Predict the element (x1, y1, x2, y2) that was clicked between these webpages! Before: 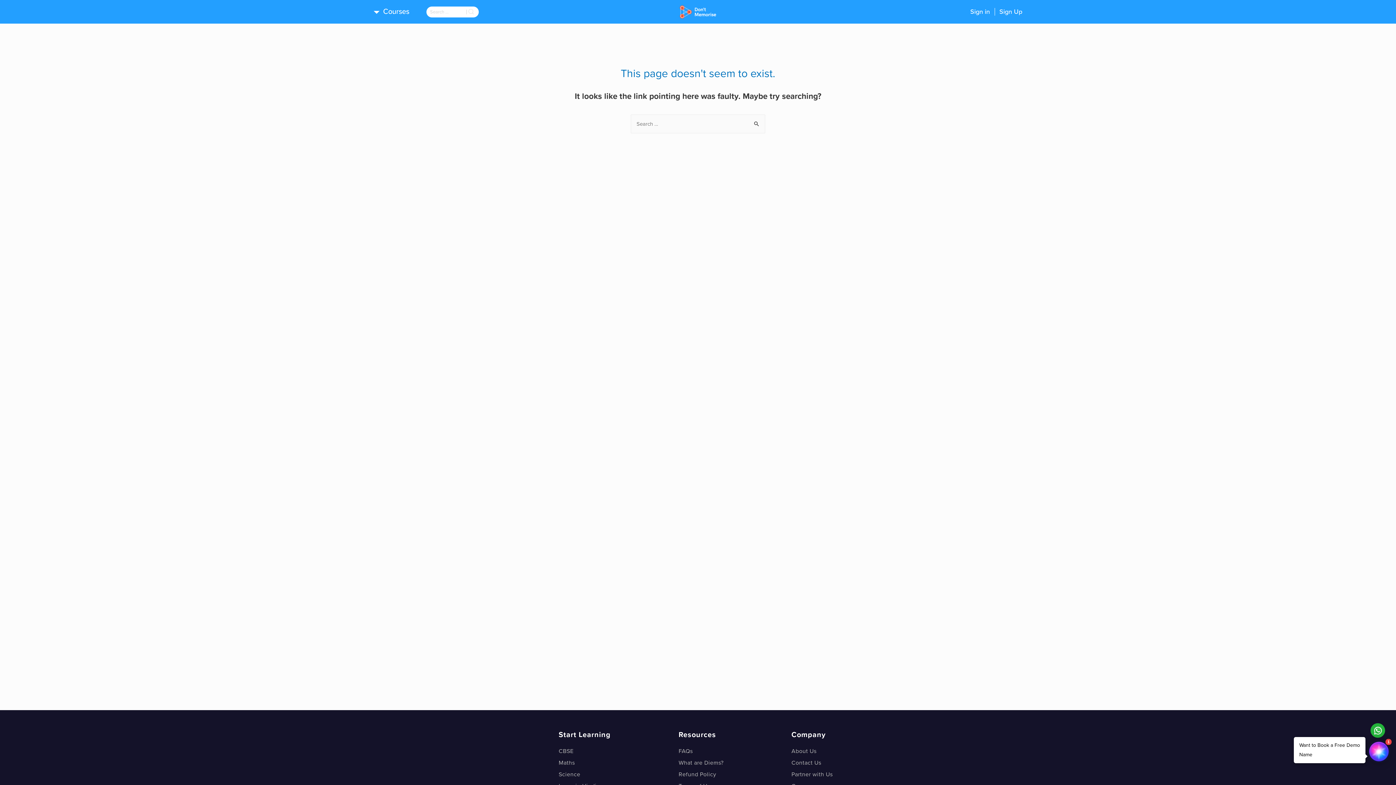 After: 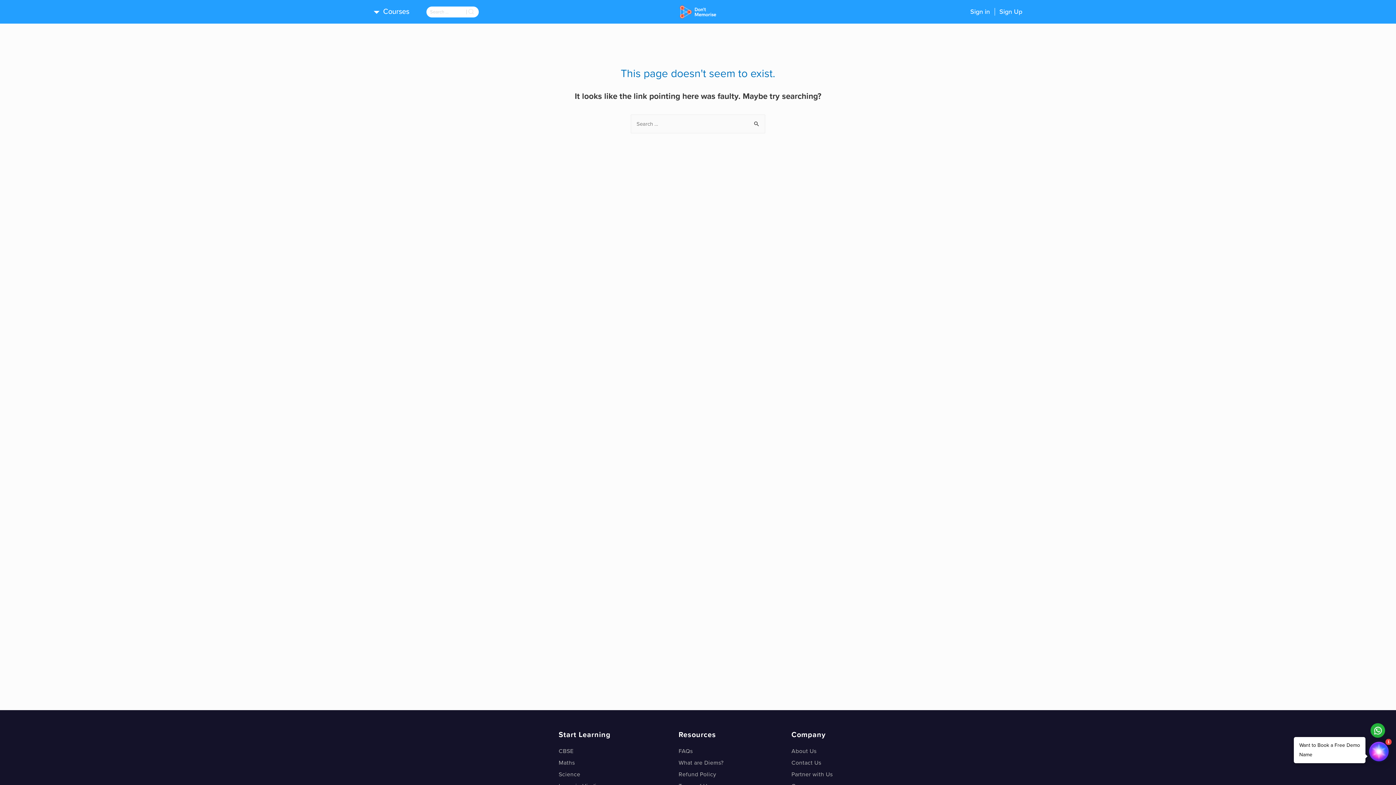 Action: bbox: (466, 6, 478, 17)